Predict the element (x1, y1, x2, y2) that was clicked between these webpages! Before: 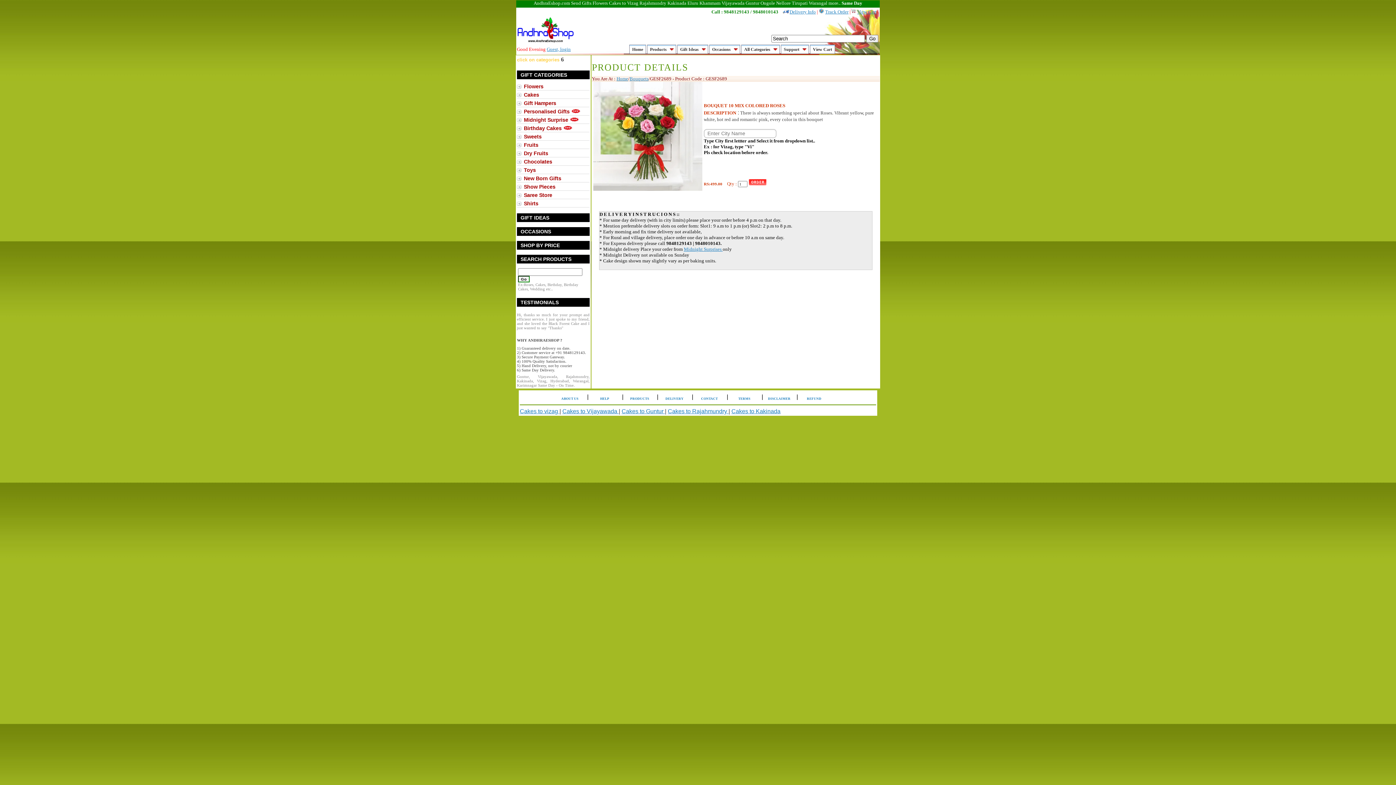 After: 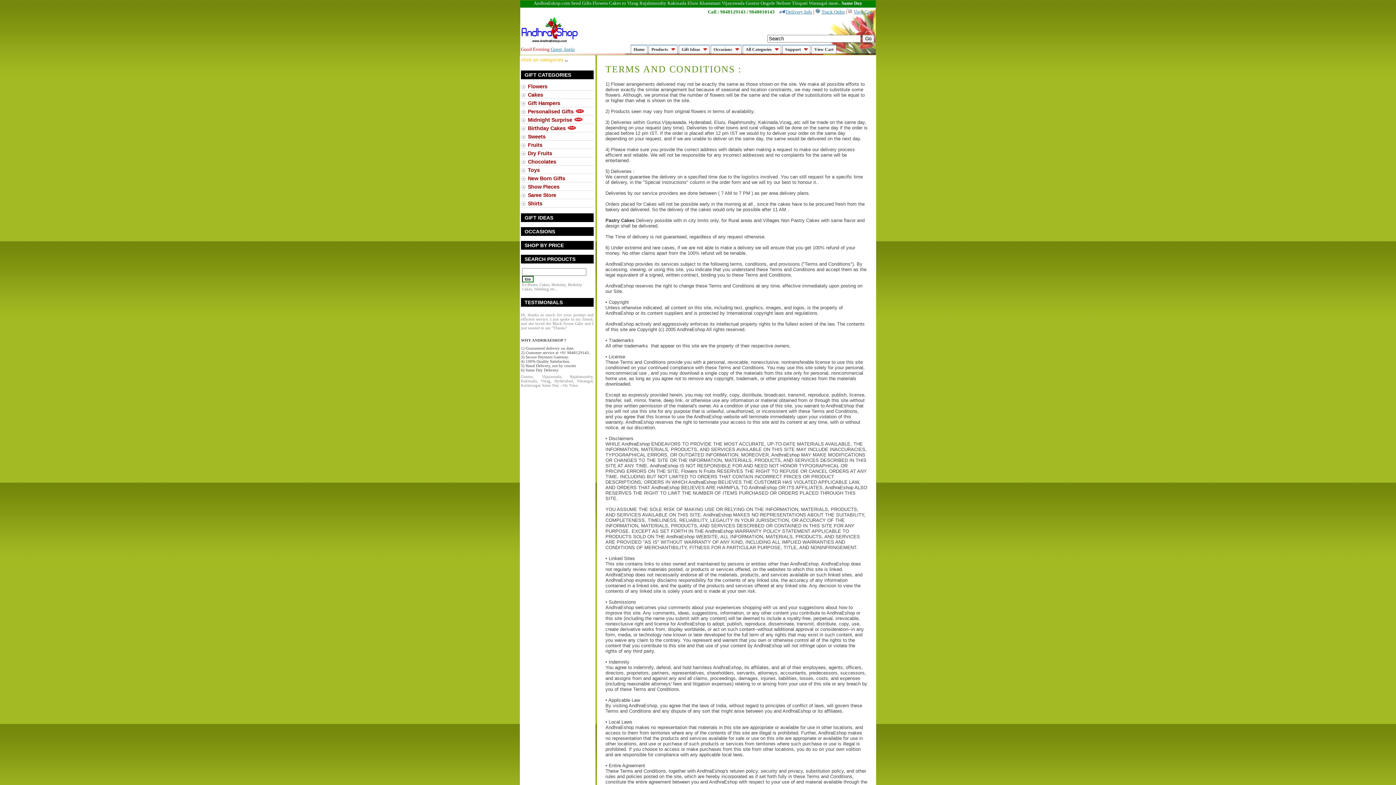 Action: bbox: (738, 397, 750, 400) label: TERMS